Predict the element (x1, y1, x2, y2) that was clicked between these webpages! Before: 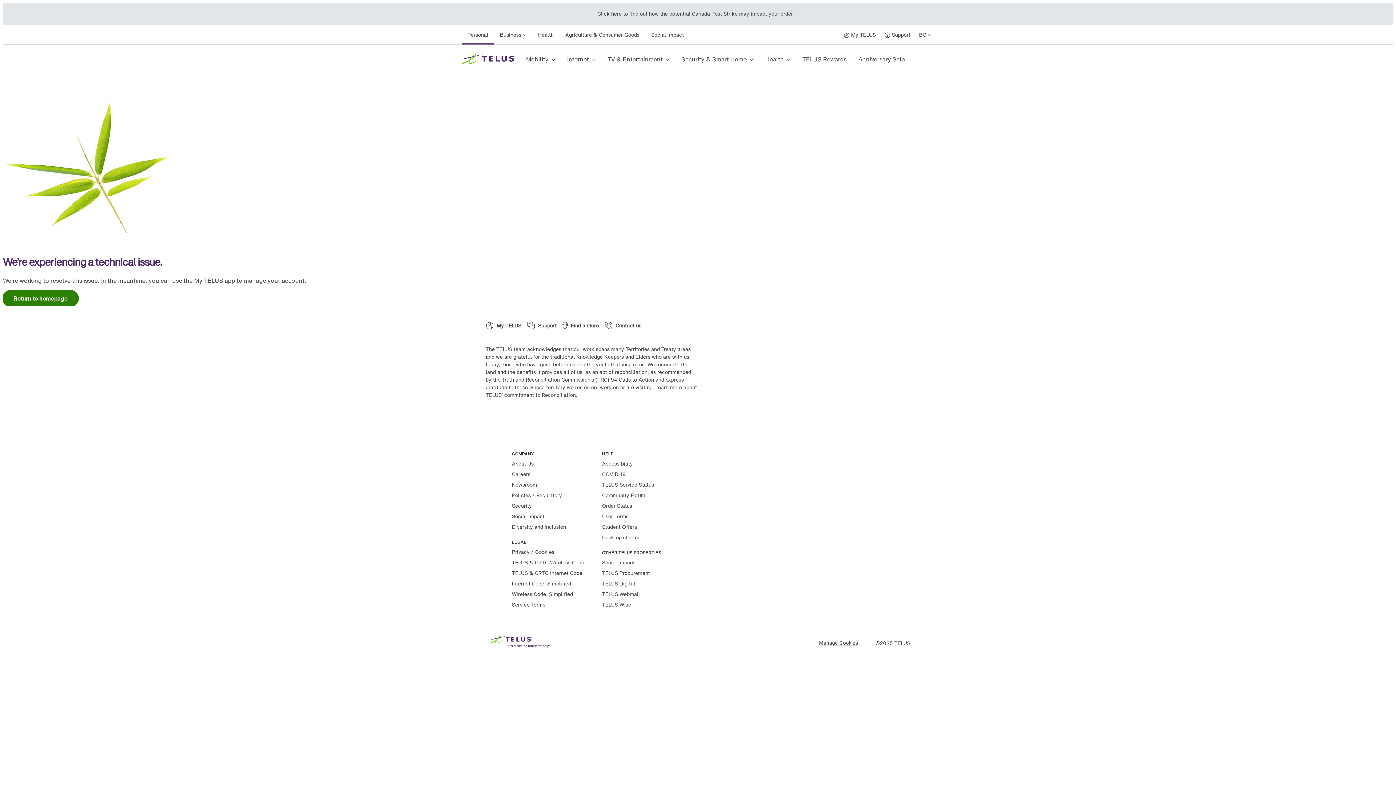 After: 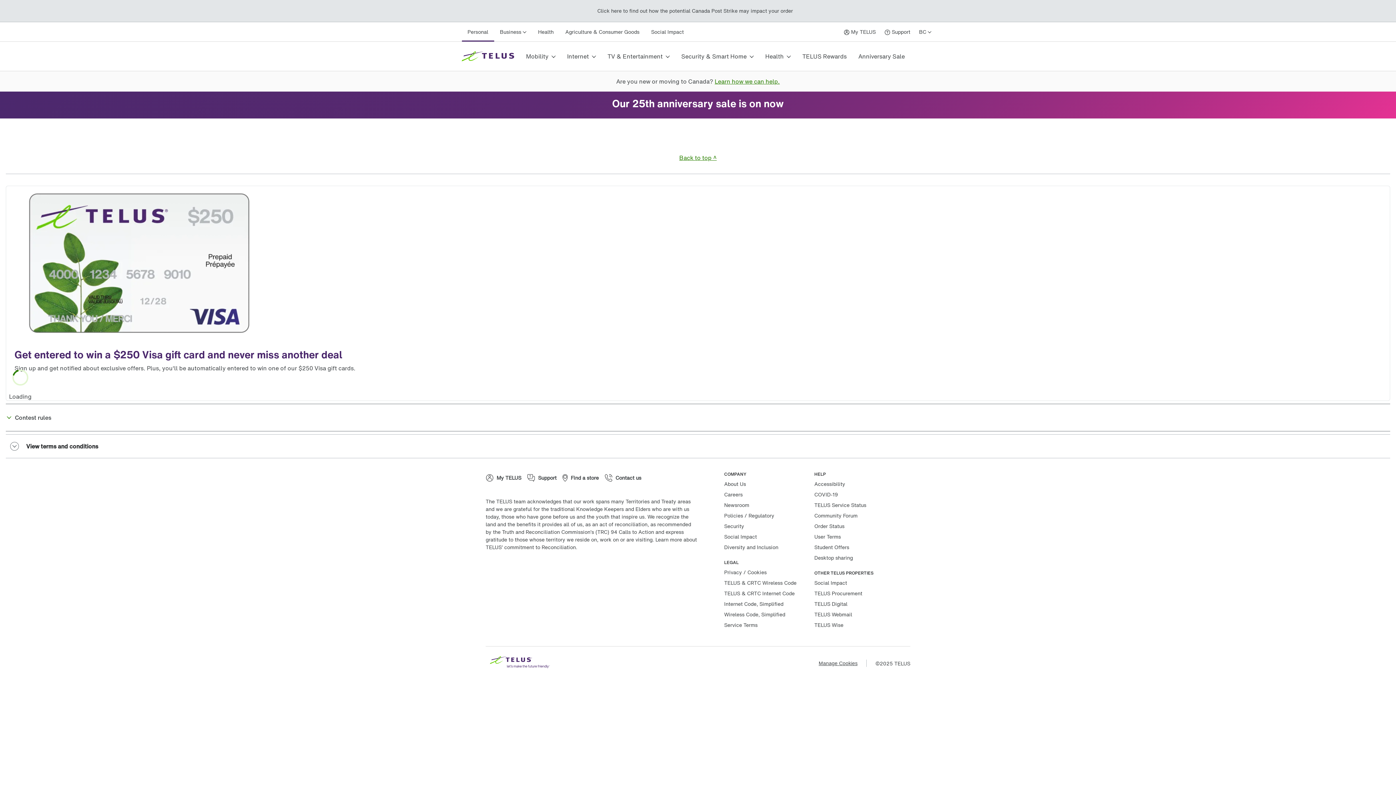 Action: bbox: (858, 44, 905, 73) label: Anniversary Sale